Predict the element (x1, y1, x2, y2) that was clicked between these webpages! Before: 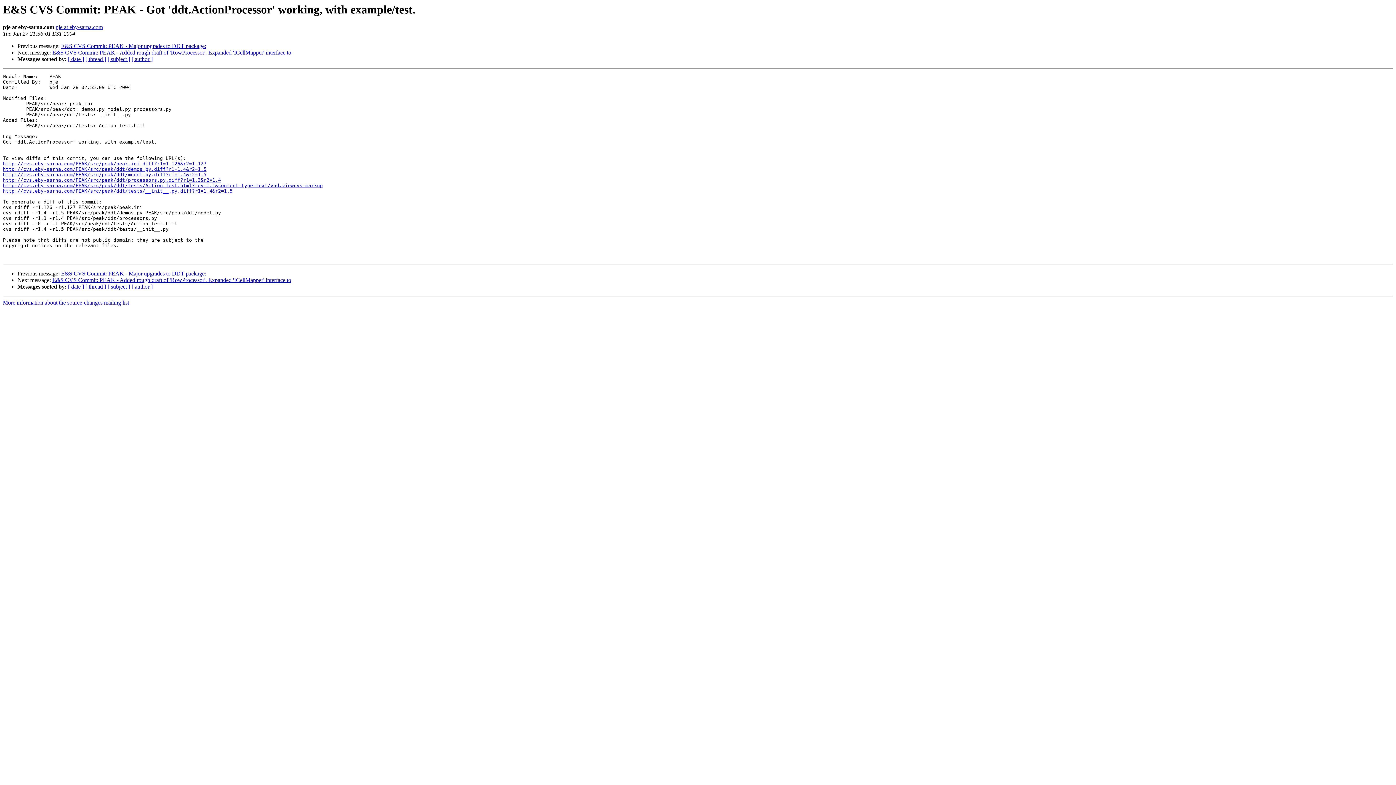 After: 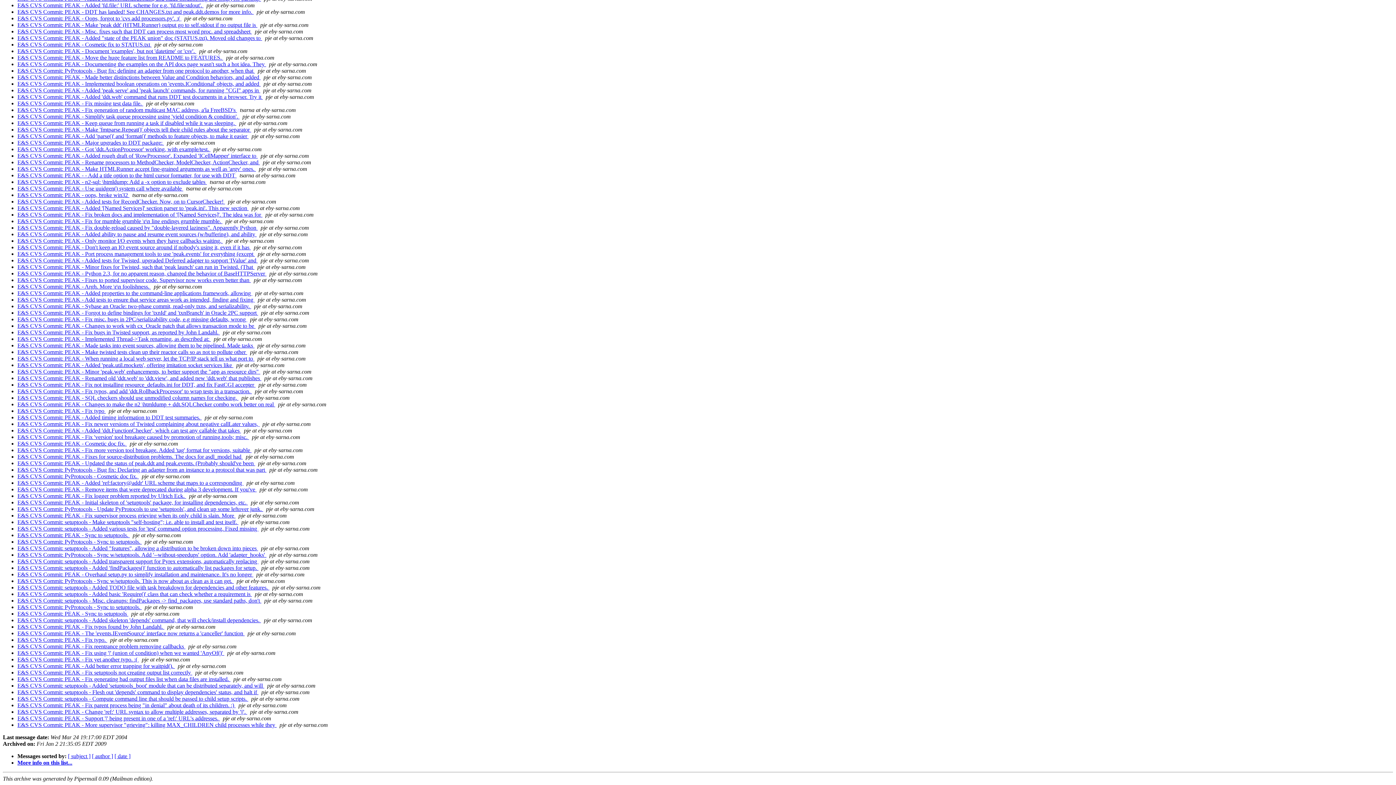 Action: label: [ thread ] bbox: (85, 56, 106, 62)